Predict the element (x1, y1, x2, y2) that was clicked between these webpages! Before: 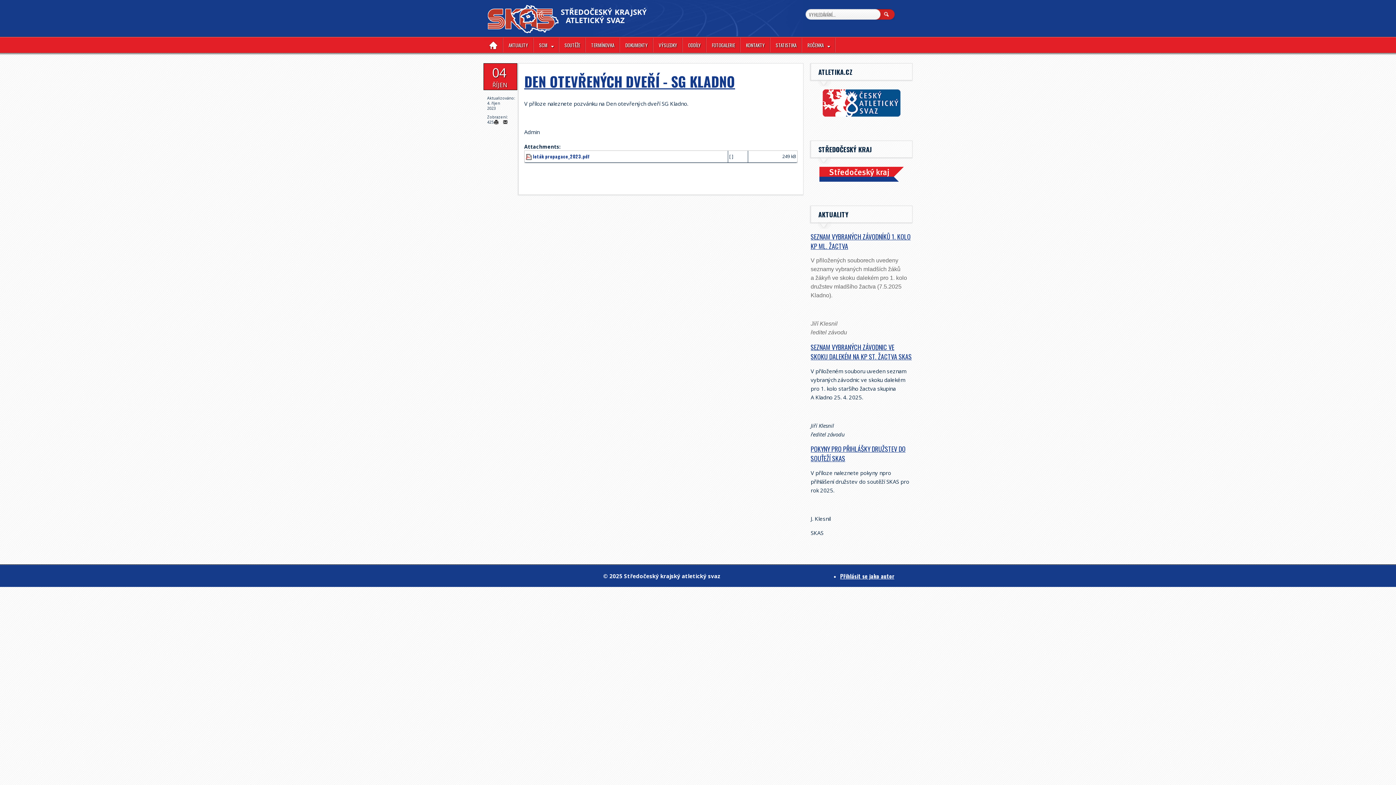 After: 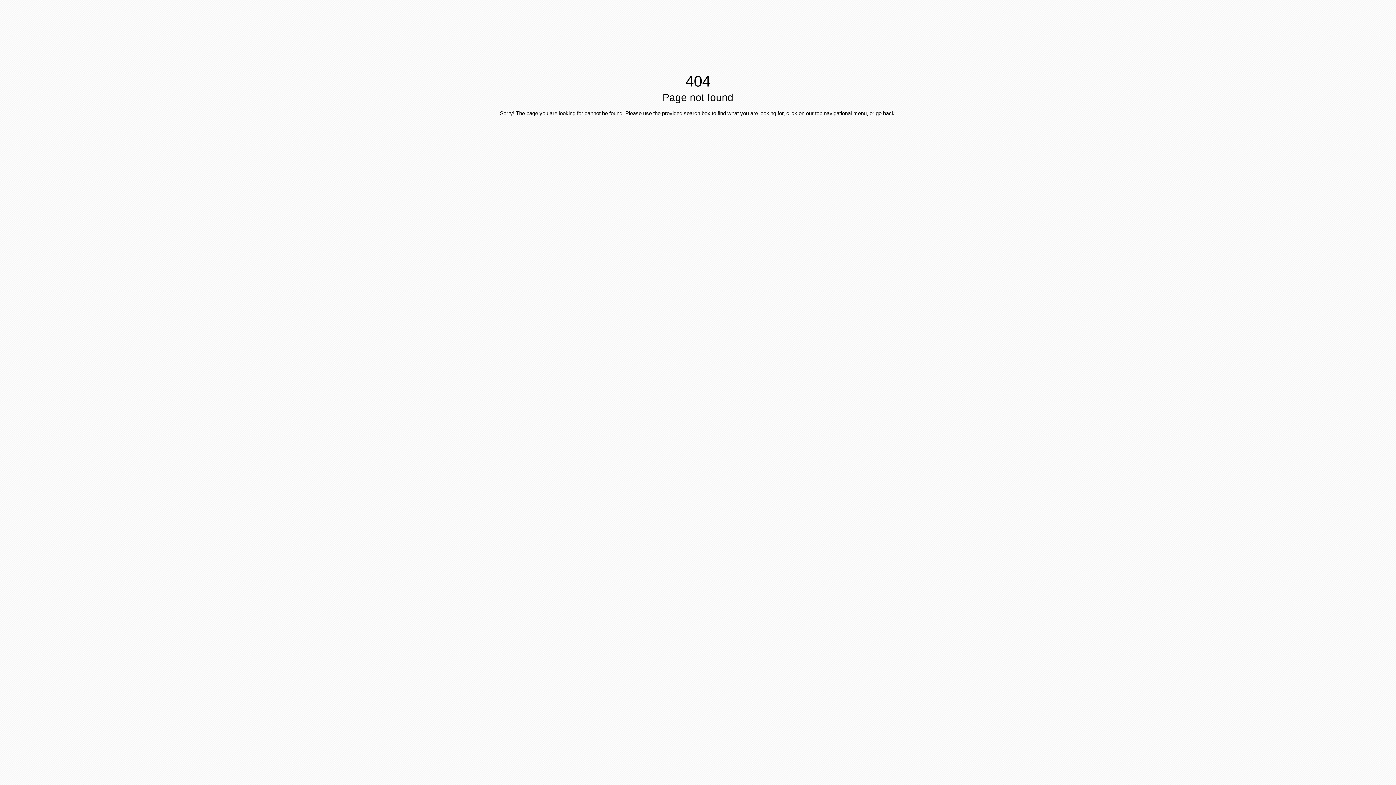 Action: bbox: (559, 41, 585, 48) label: SOUTĚŽE